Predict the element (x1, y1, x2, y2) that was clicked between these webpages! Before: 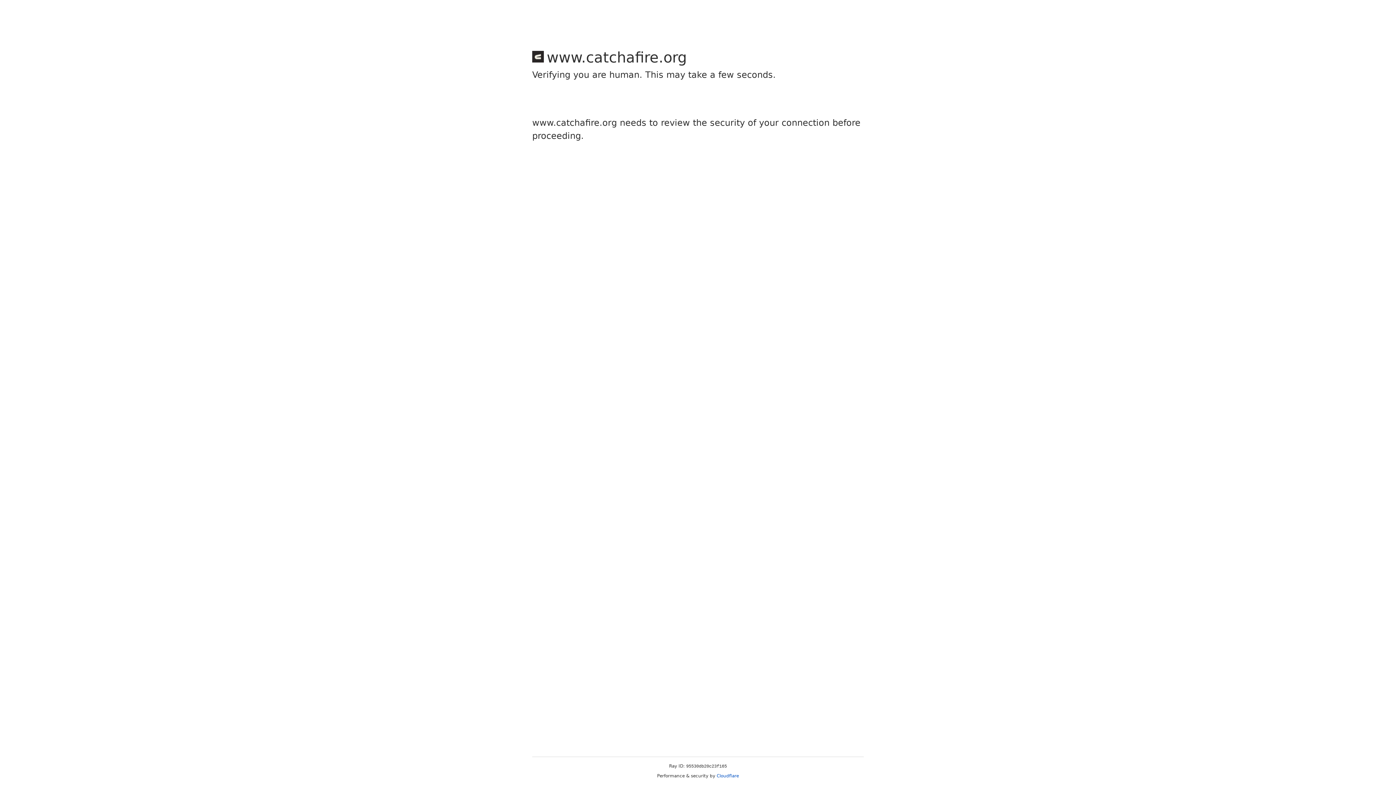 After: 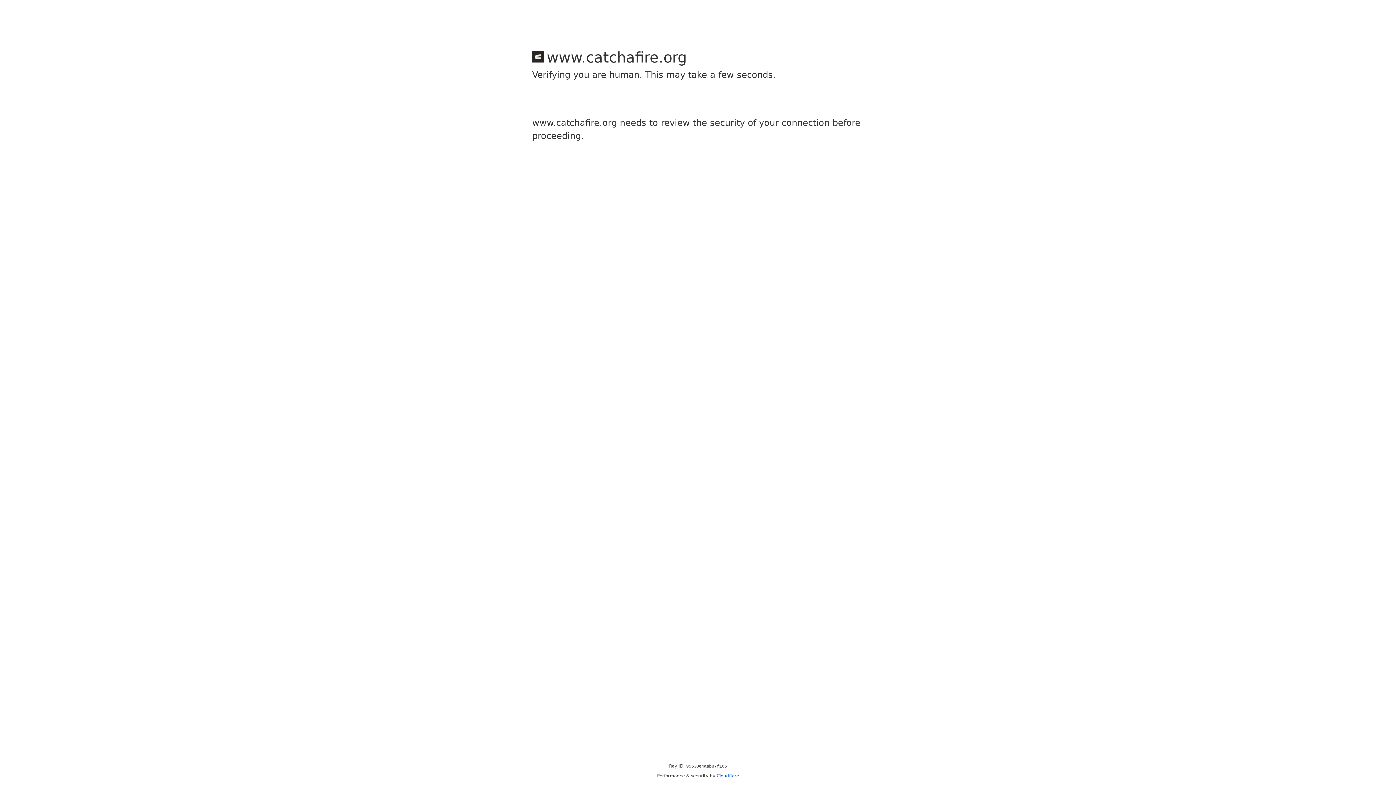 Action: label: Cloudflare bbox: (716, 773, 739, 778)